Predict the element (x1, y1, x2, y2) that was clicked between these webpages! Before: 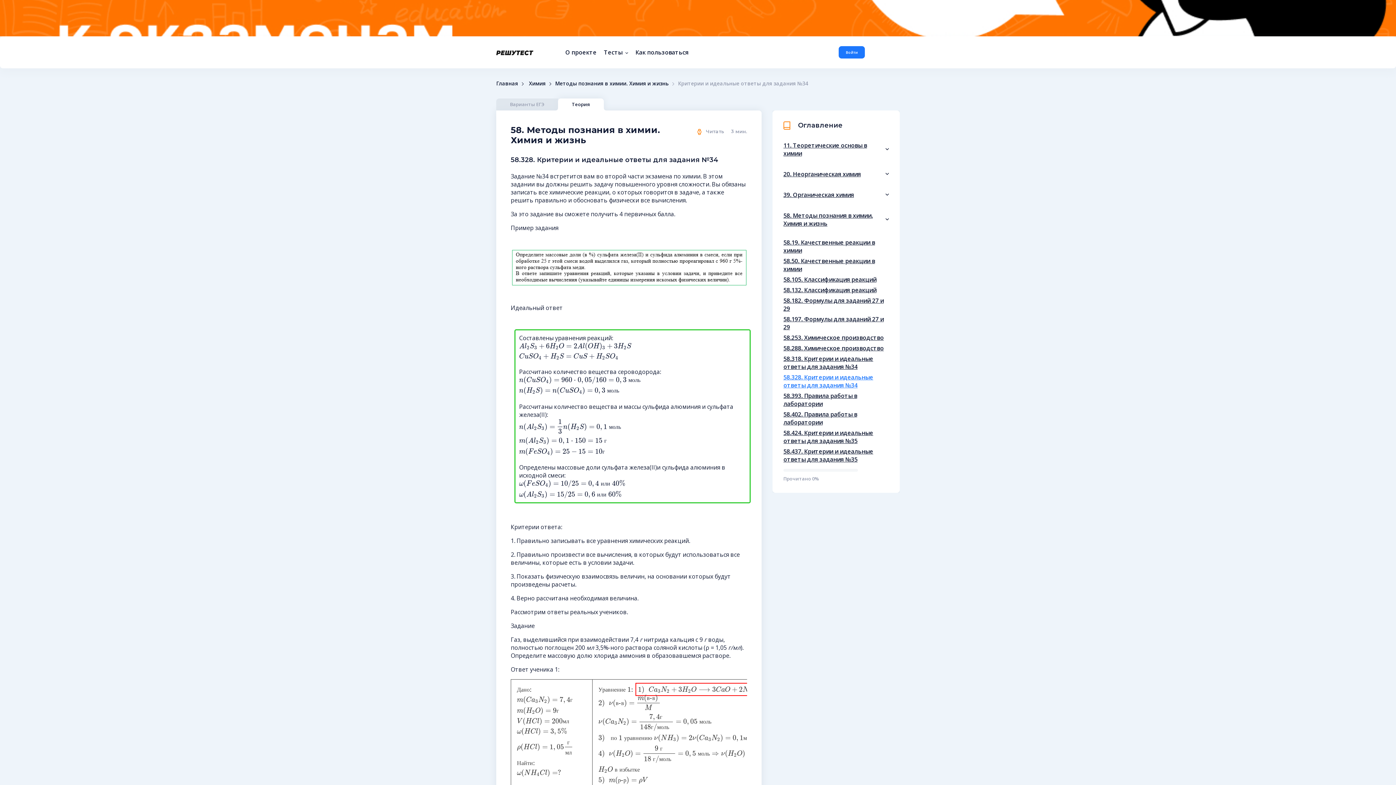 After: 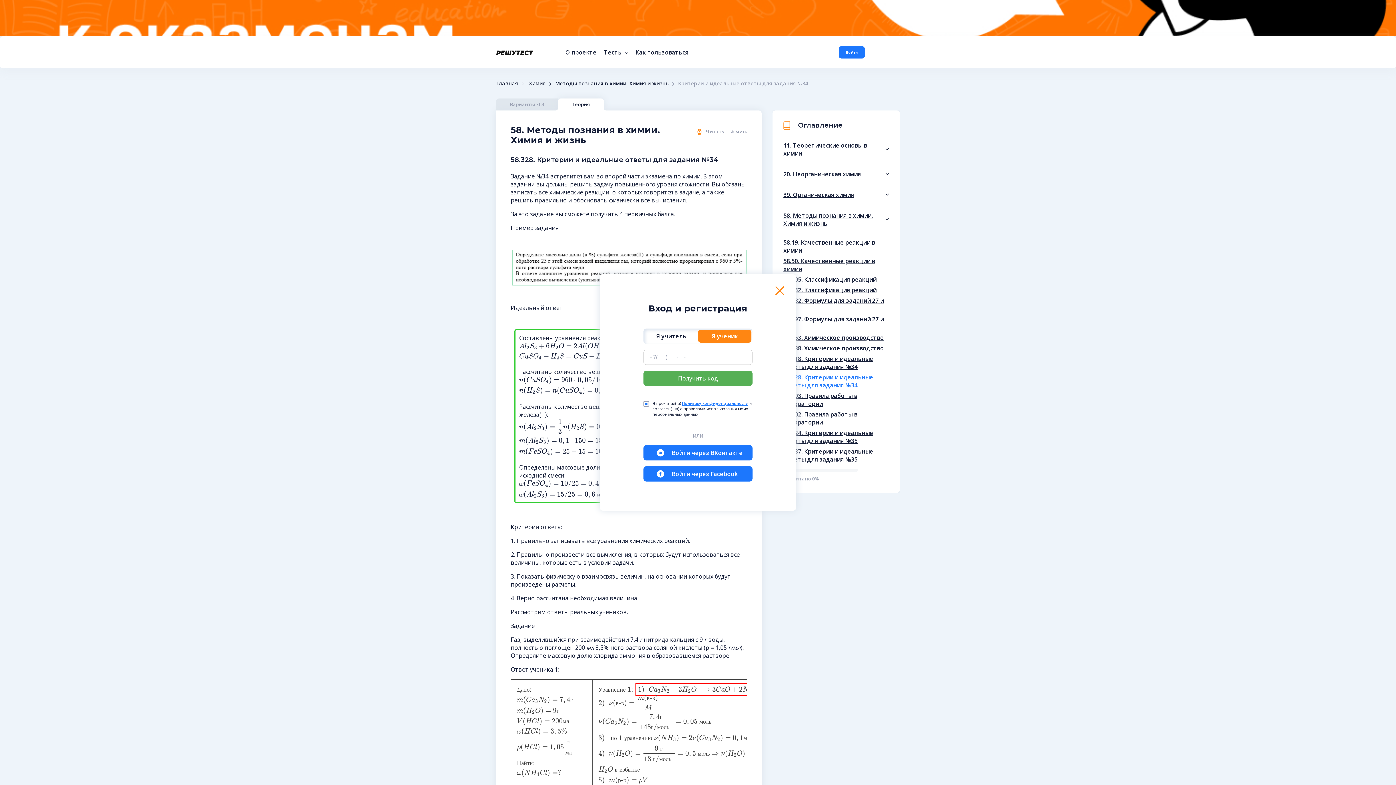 Action: bbox: (838, 46, 865, 58) label: Войти